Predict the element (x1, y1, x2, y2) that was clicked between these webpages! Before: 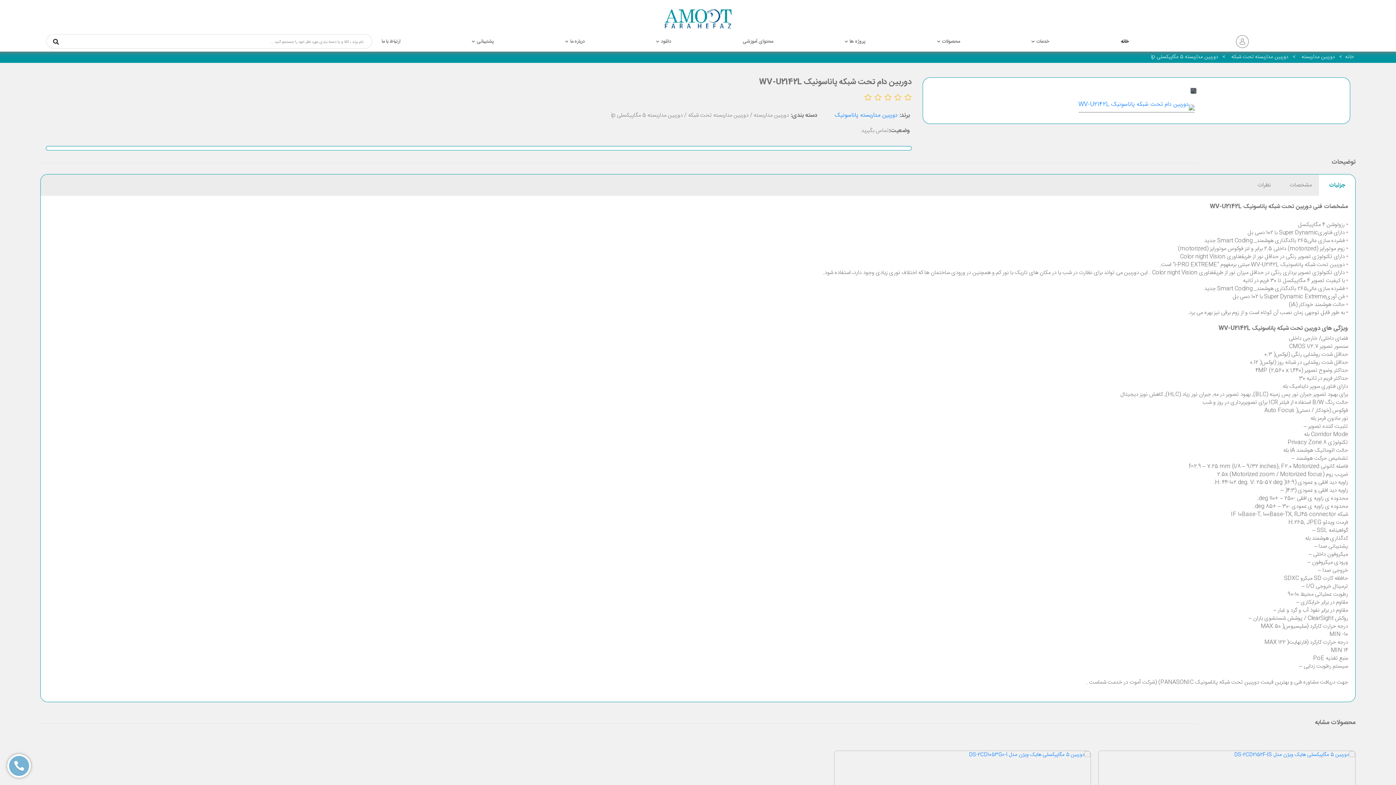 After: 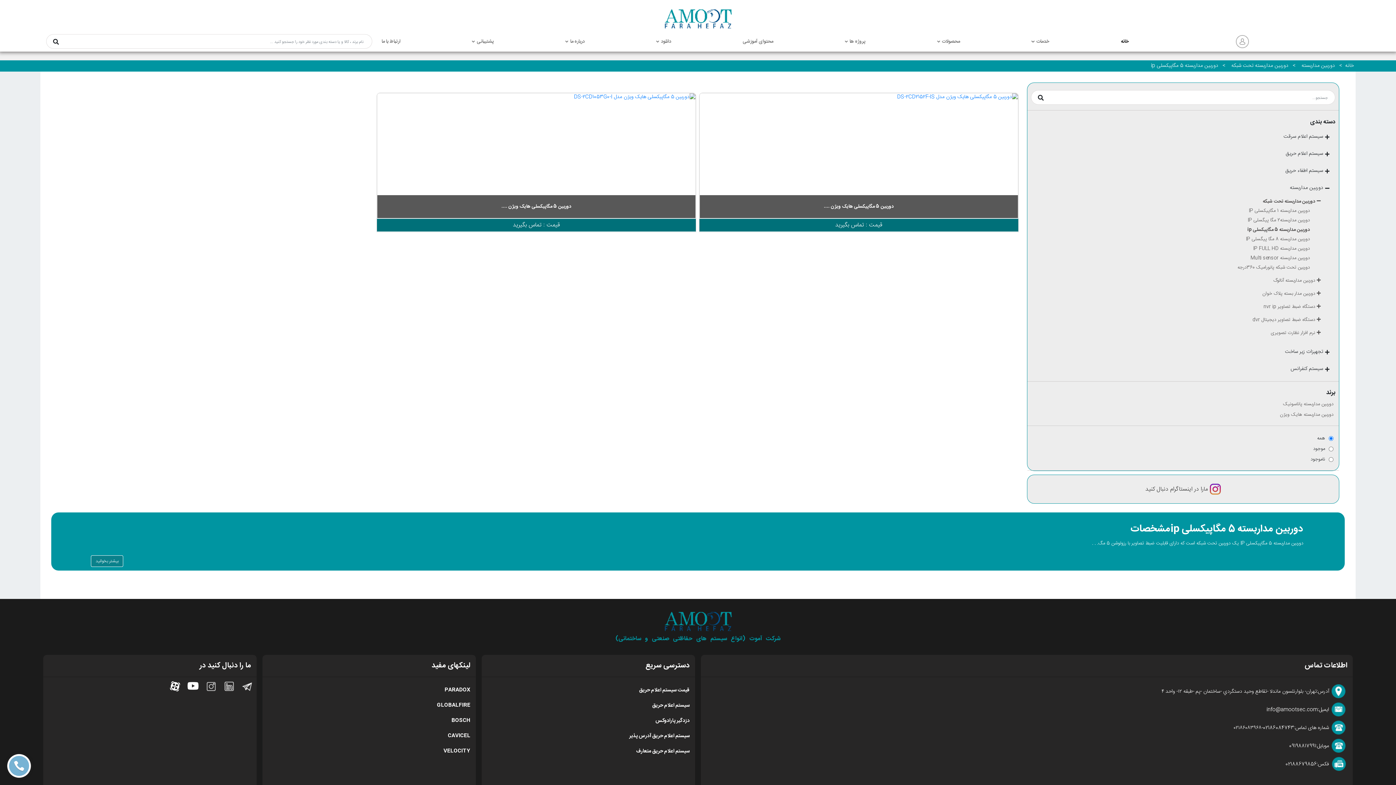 Action: bbox: (1151, 52, 1218, 61) label: دوربین مداربسته 5 مگاپیکسلی ip